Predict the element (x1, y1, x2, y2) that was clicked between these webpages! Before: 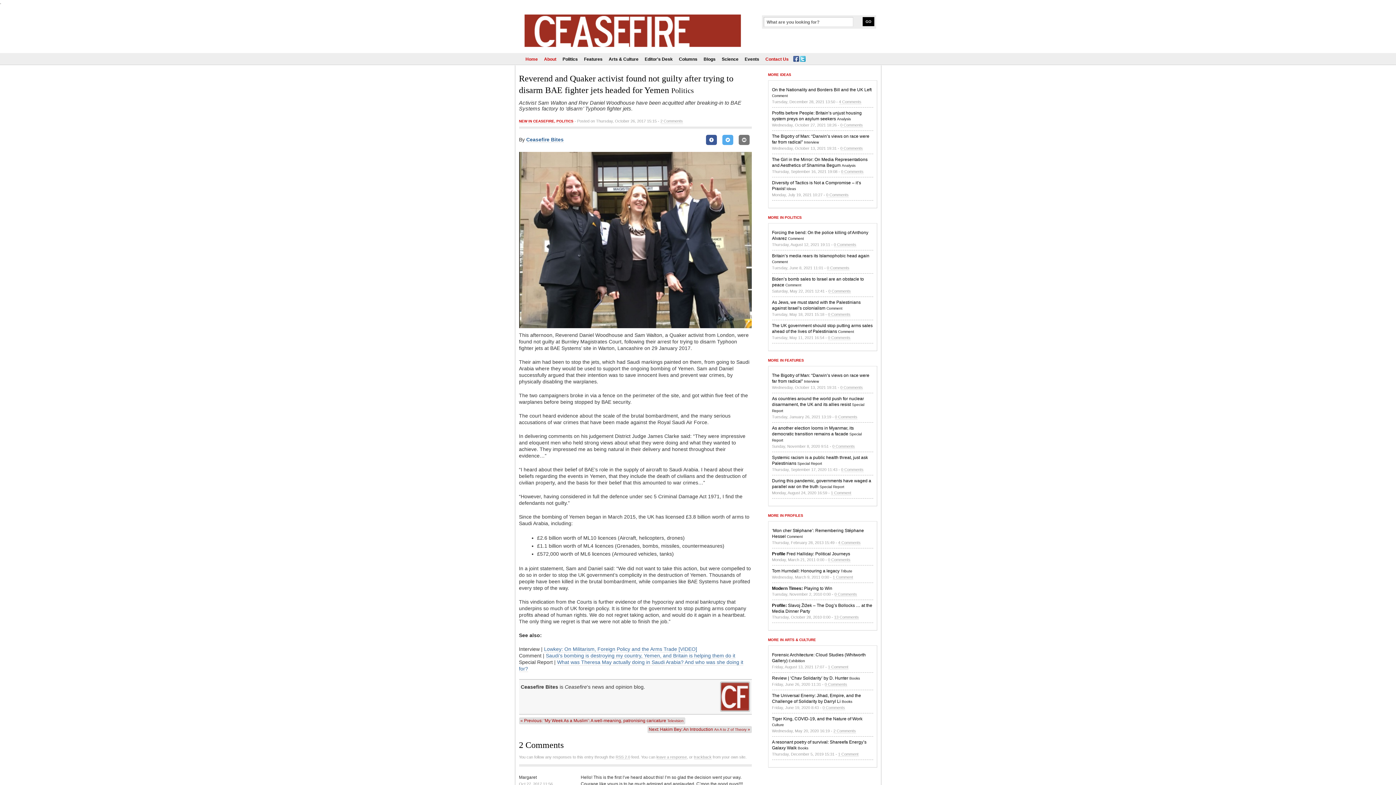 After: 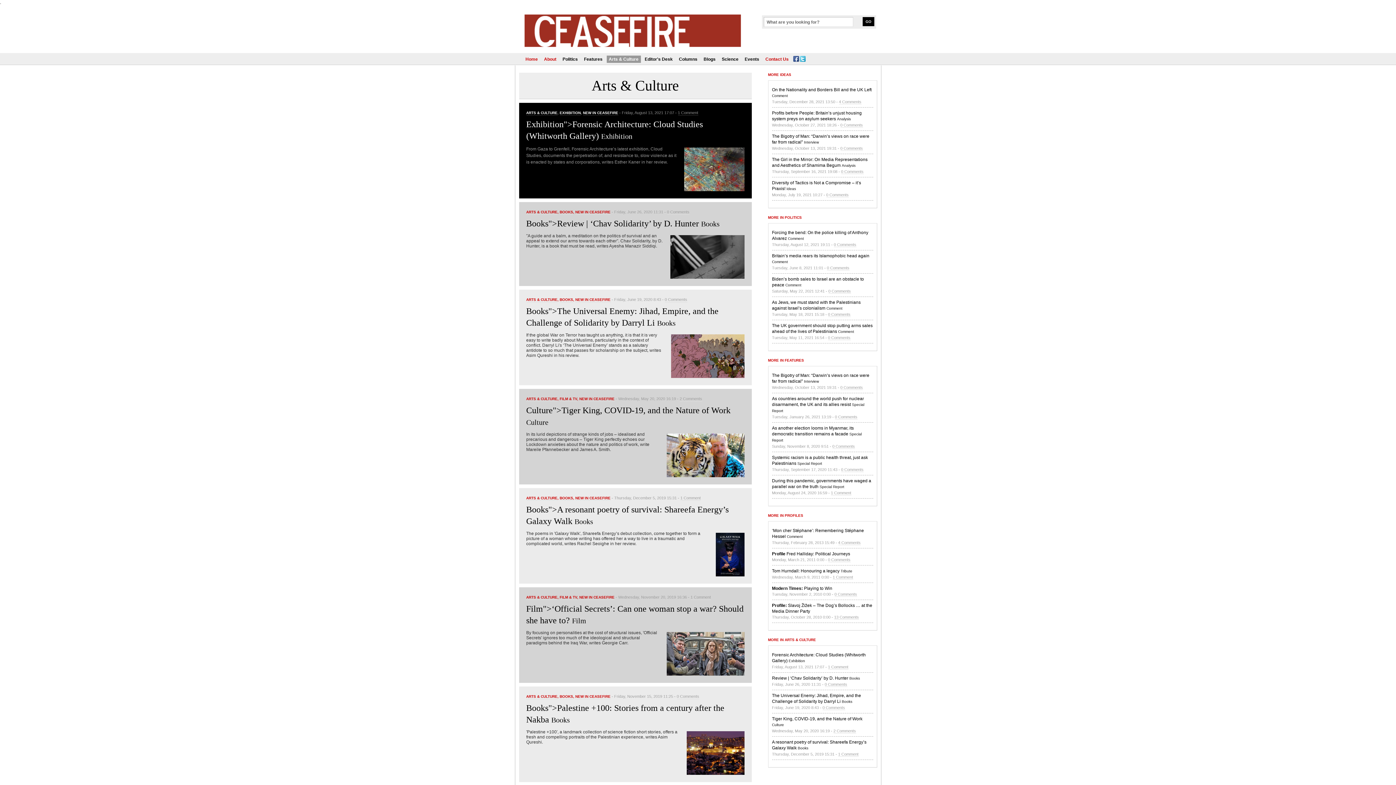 Action: bbox: (606, 55, 640, 62) label: Arts & Culture